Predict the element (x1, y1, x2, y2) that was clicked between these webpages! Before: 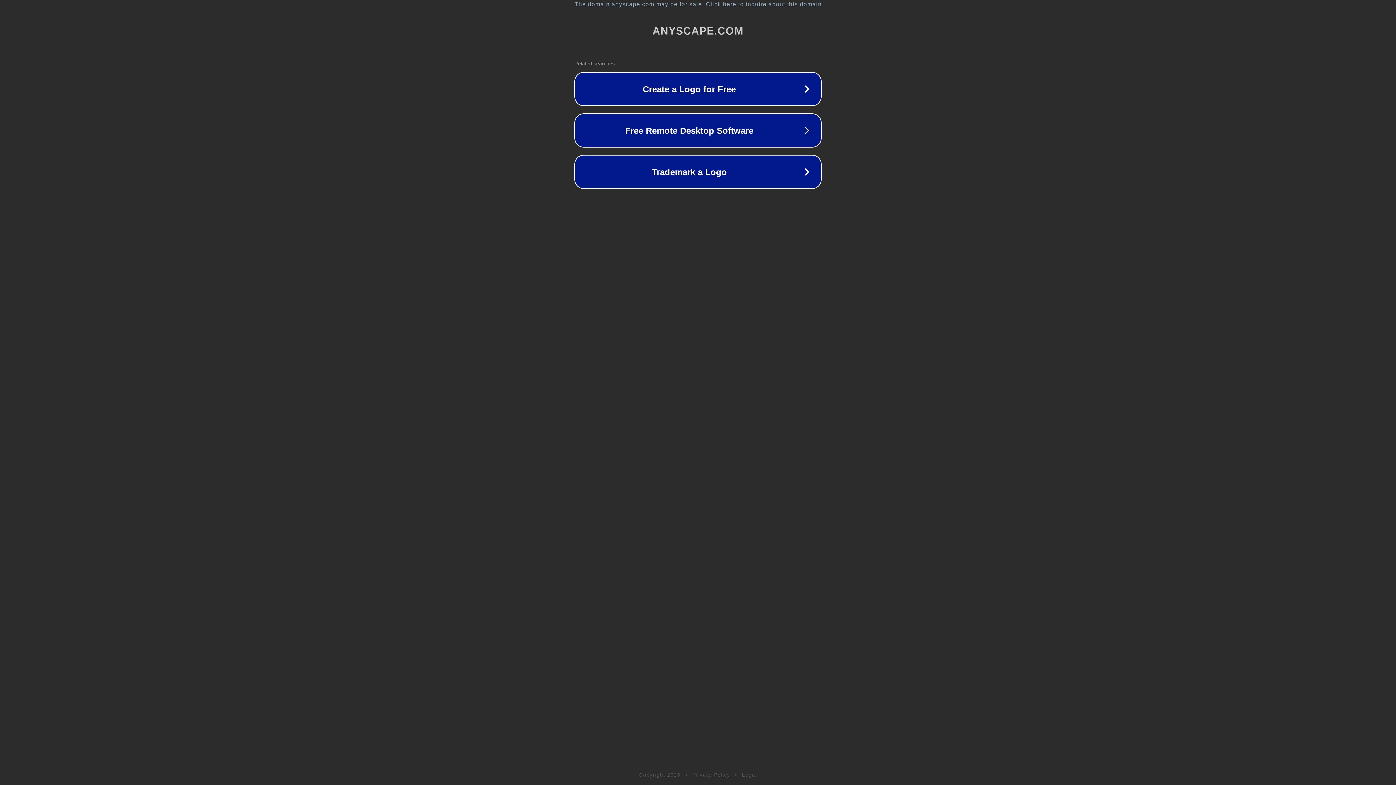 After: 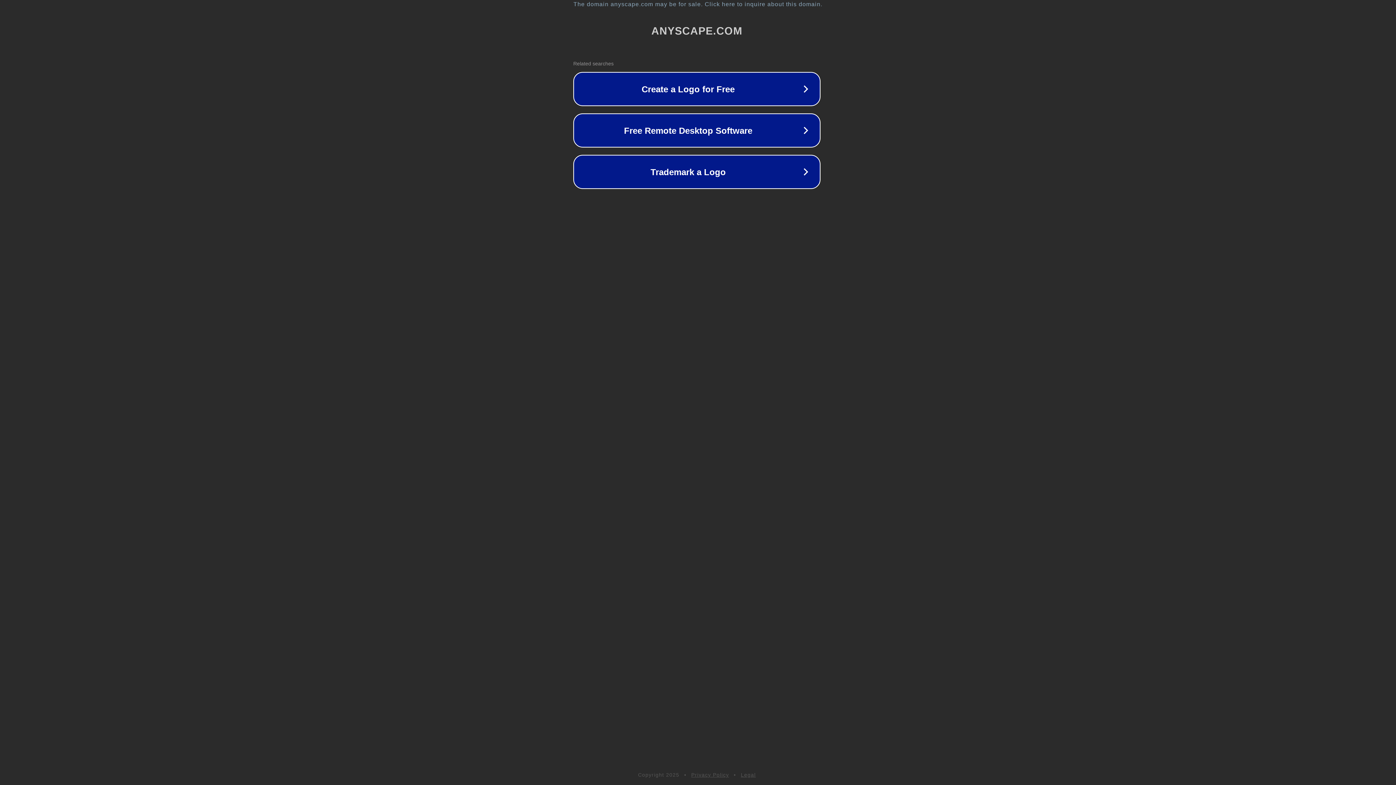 Action: bbox: (1, 1, 1397, 7) label: The domain anyscape.com may be for sale. Click here to inquire about this domain.